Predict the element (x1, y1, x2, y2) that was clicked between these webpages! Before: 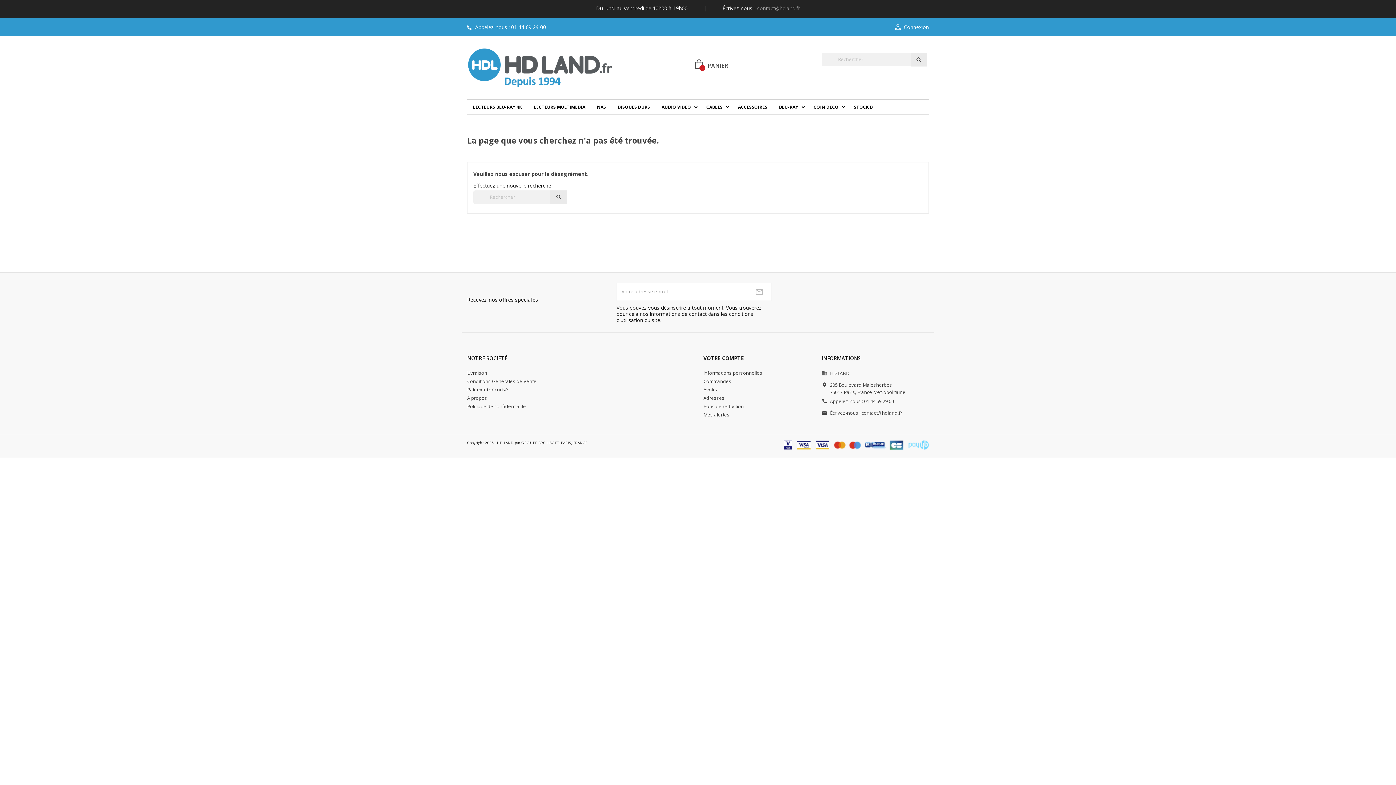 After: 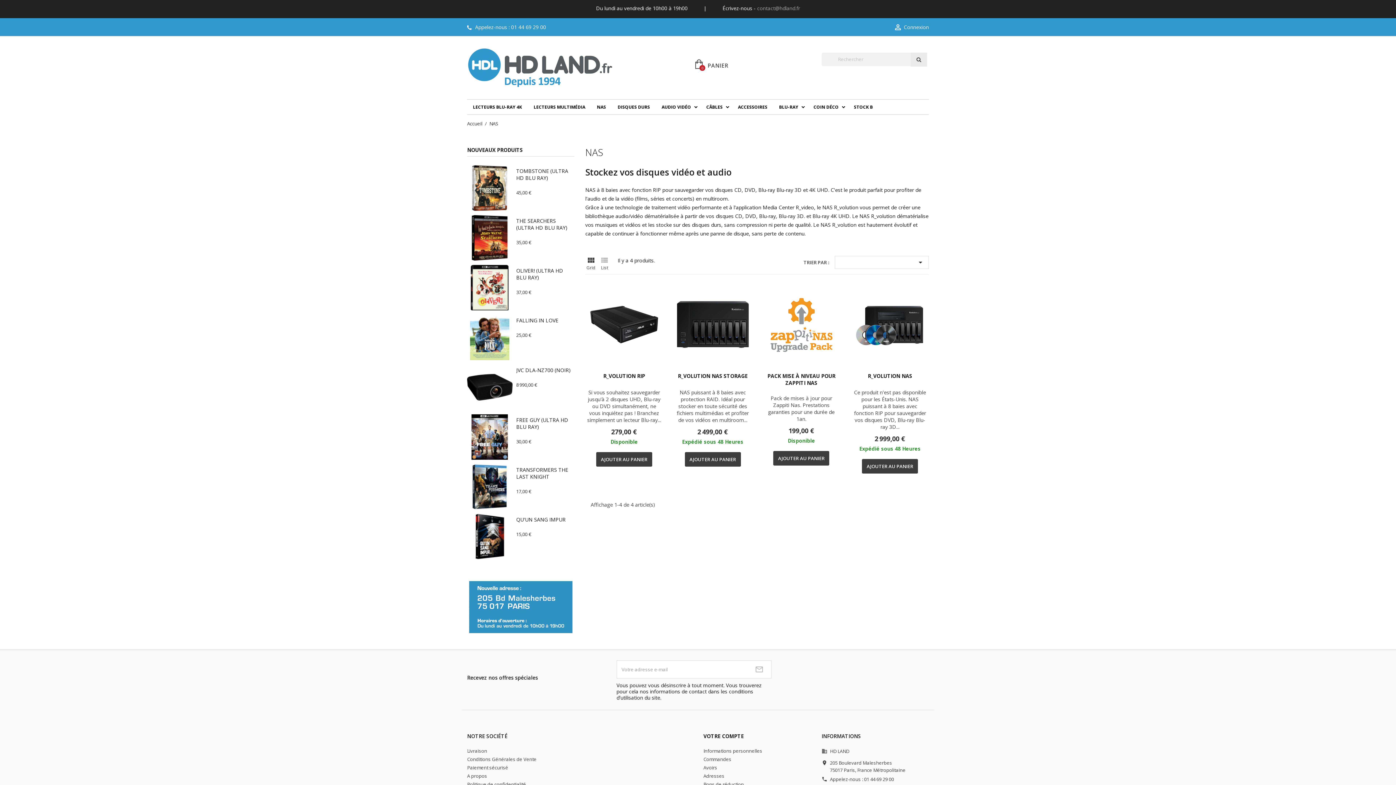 Action: bbox: (591, 99, 612, 114) label: NAS